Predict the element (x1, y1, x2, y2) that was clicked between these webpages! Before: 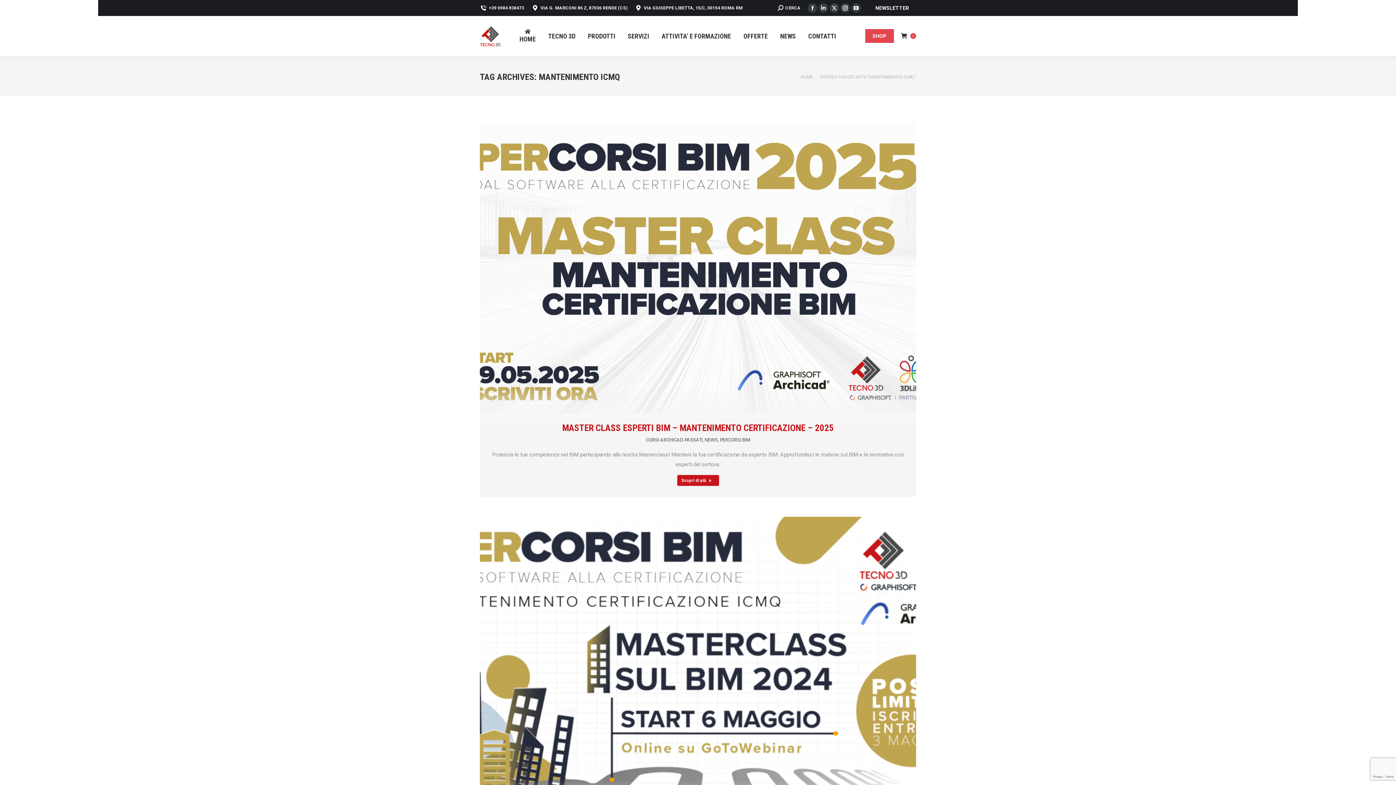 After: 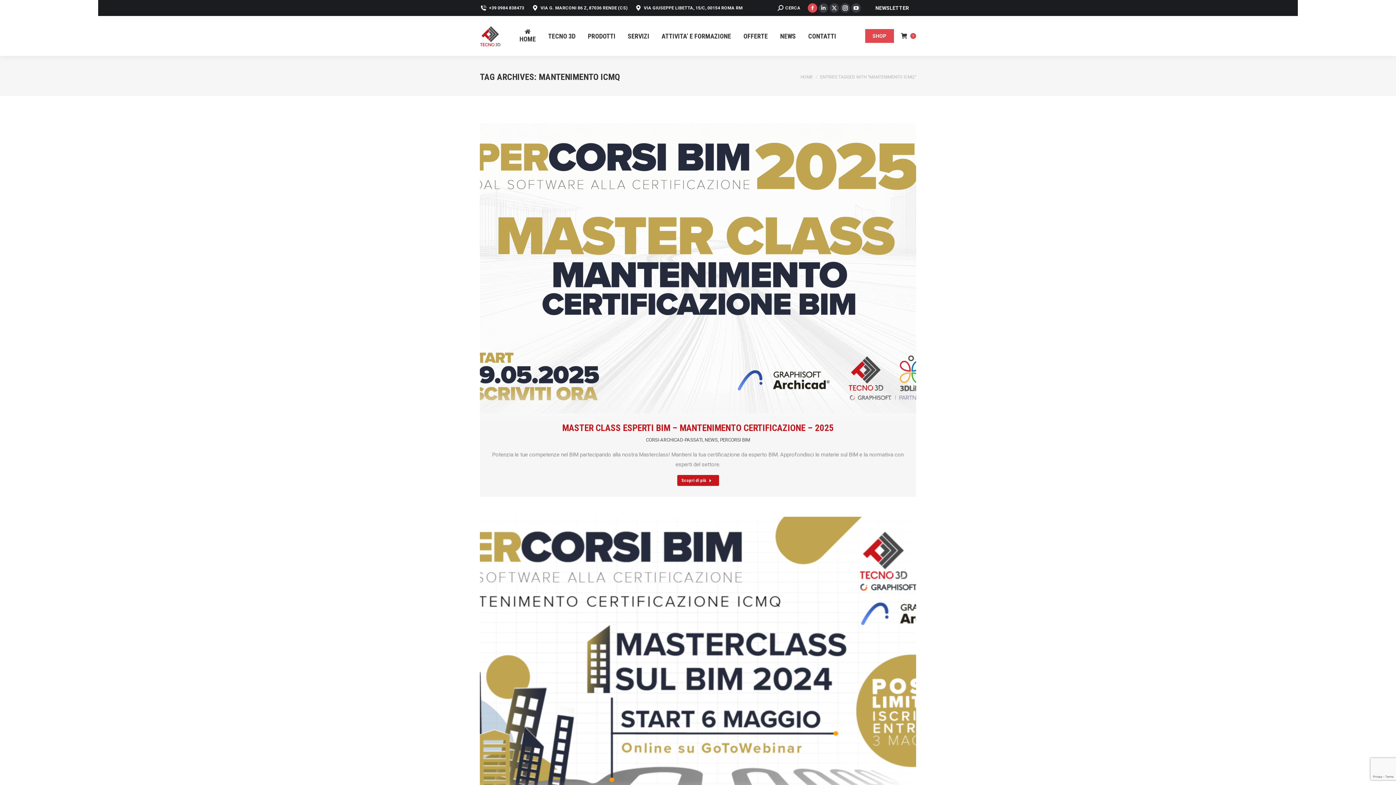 Action: bbox: (808, 3, 817, 12) label: Facebook page opens in new window